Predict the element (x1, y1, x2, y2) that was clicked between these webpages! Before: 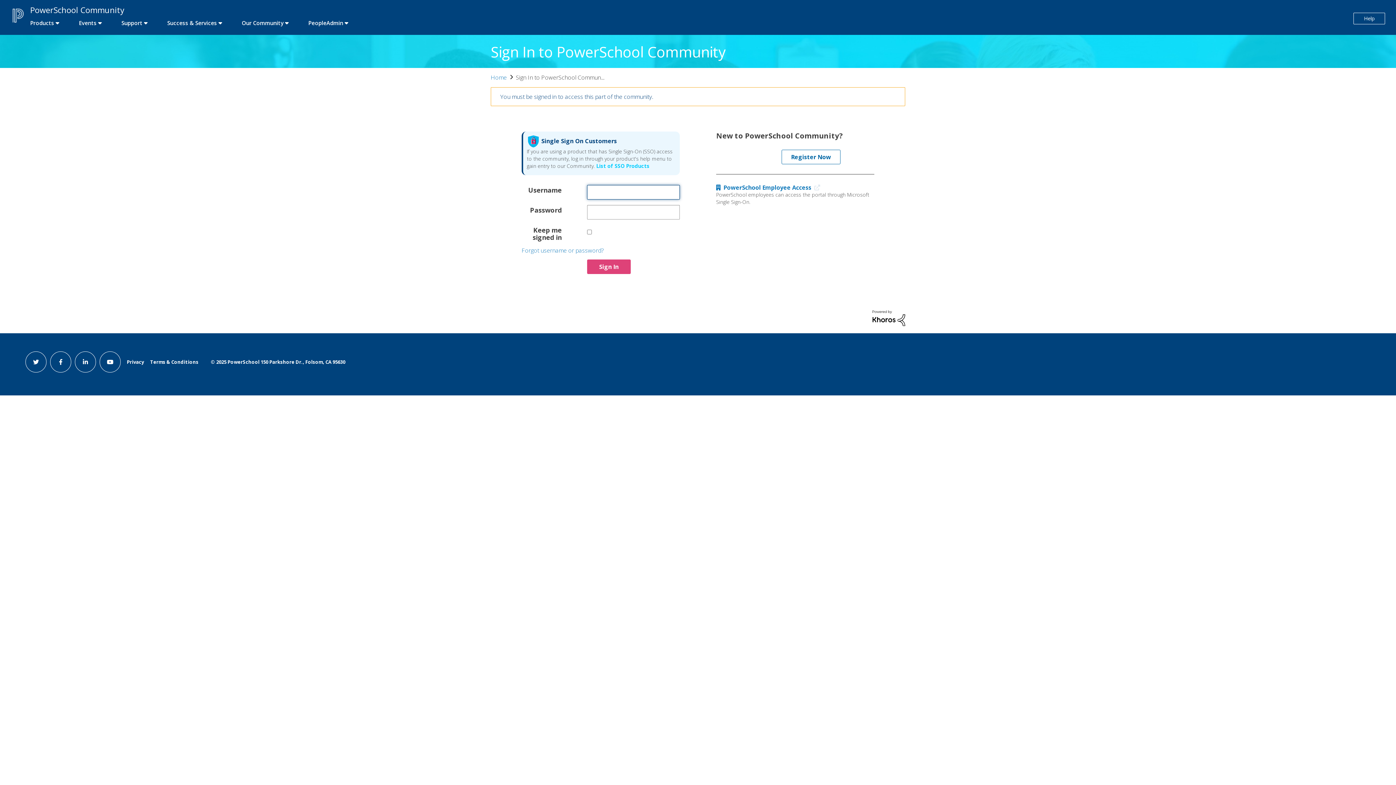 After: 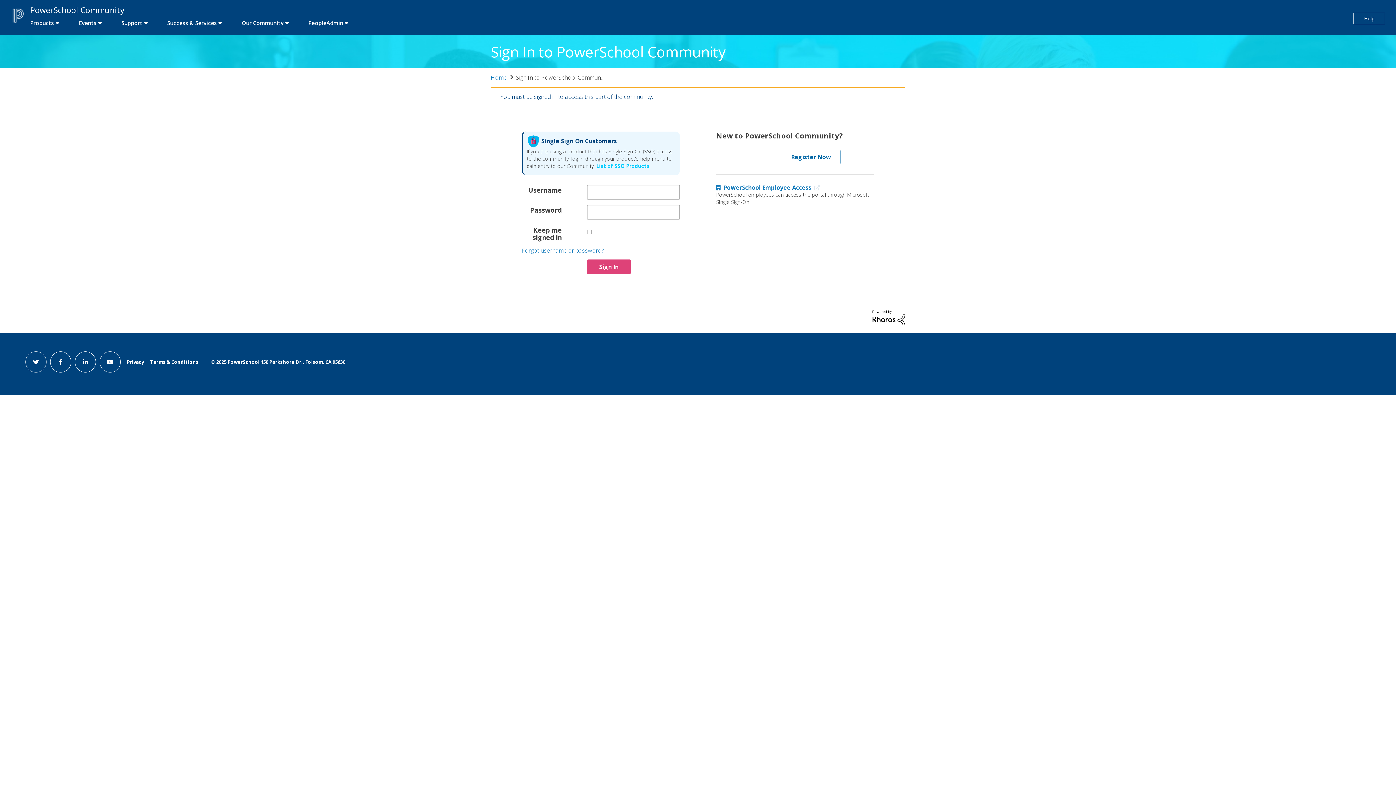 Action: label: facebook link bbox: (50, 351, 71, 372)